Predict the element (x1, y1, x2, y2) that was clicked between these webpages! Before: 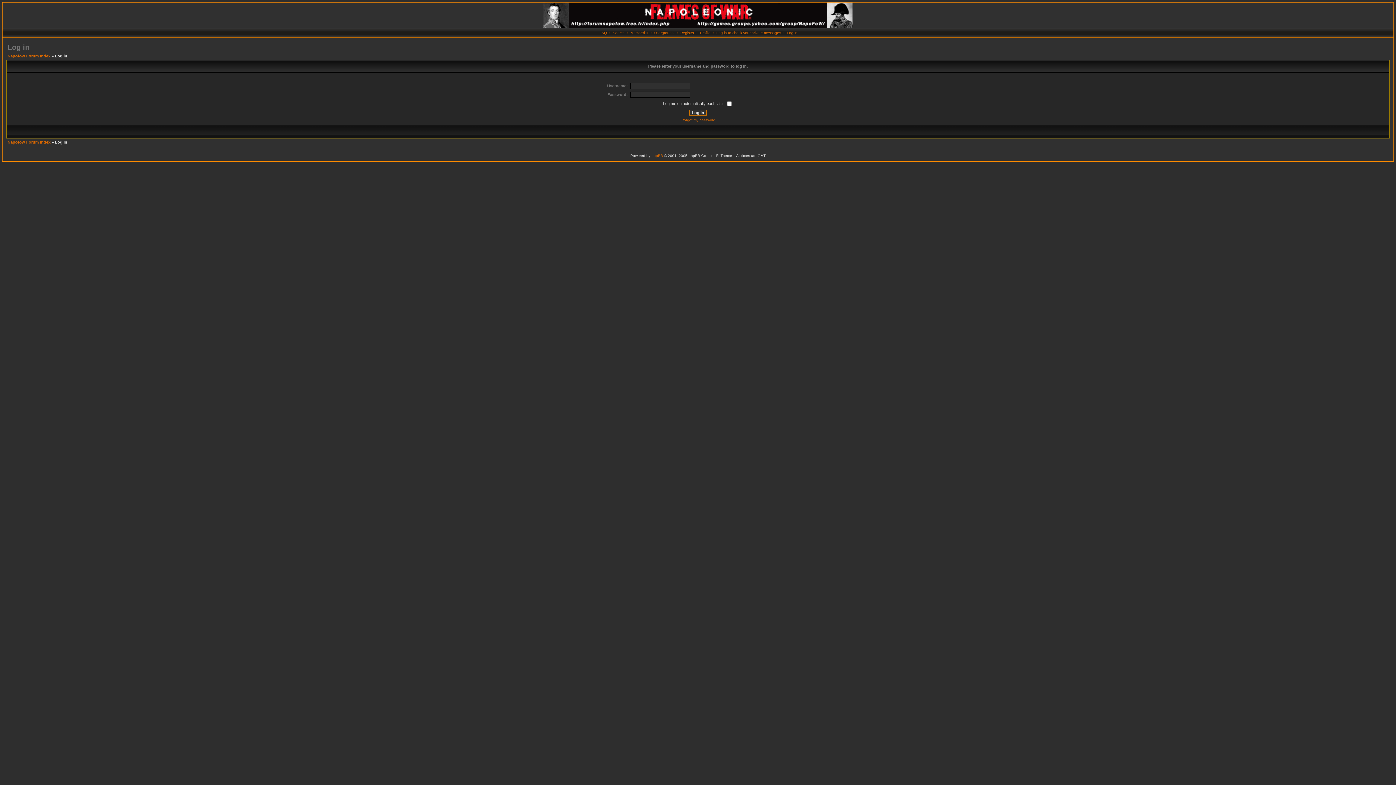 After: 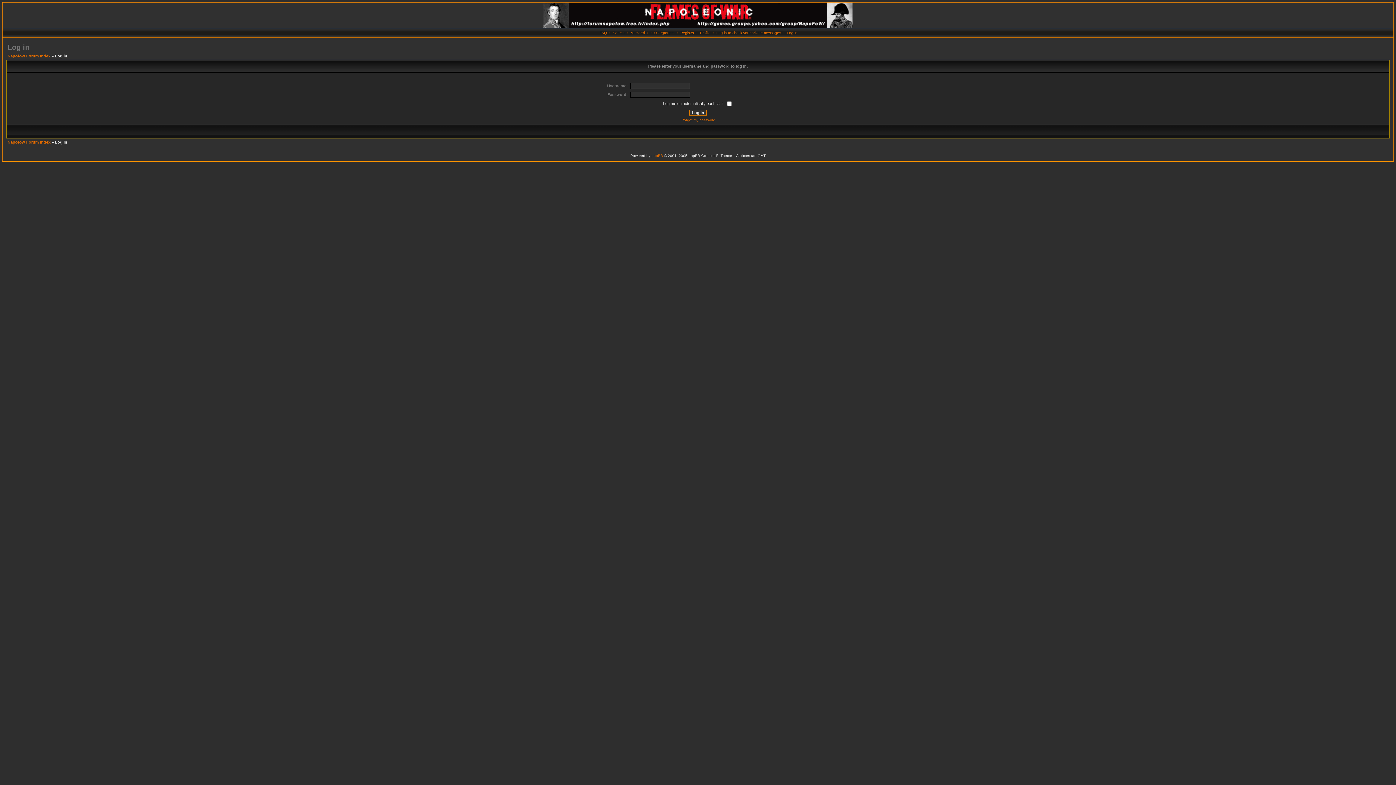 Action: label: Log in to check your private messages bbox: (716, 30, 781, 34)